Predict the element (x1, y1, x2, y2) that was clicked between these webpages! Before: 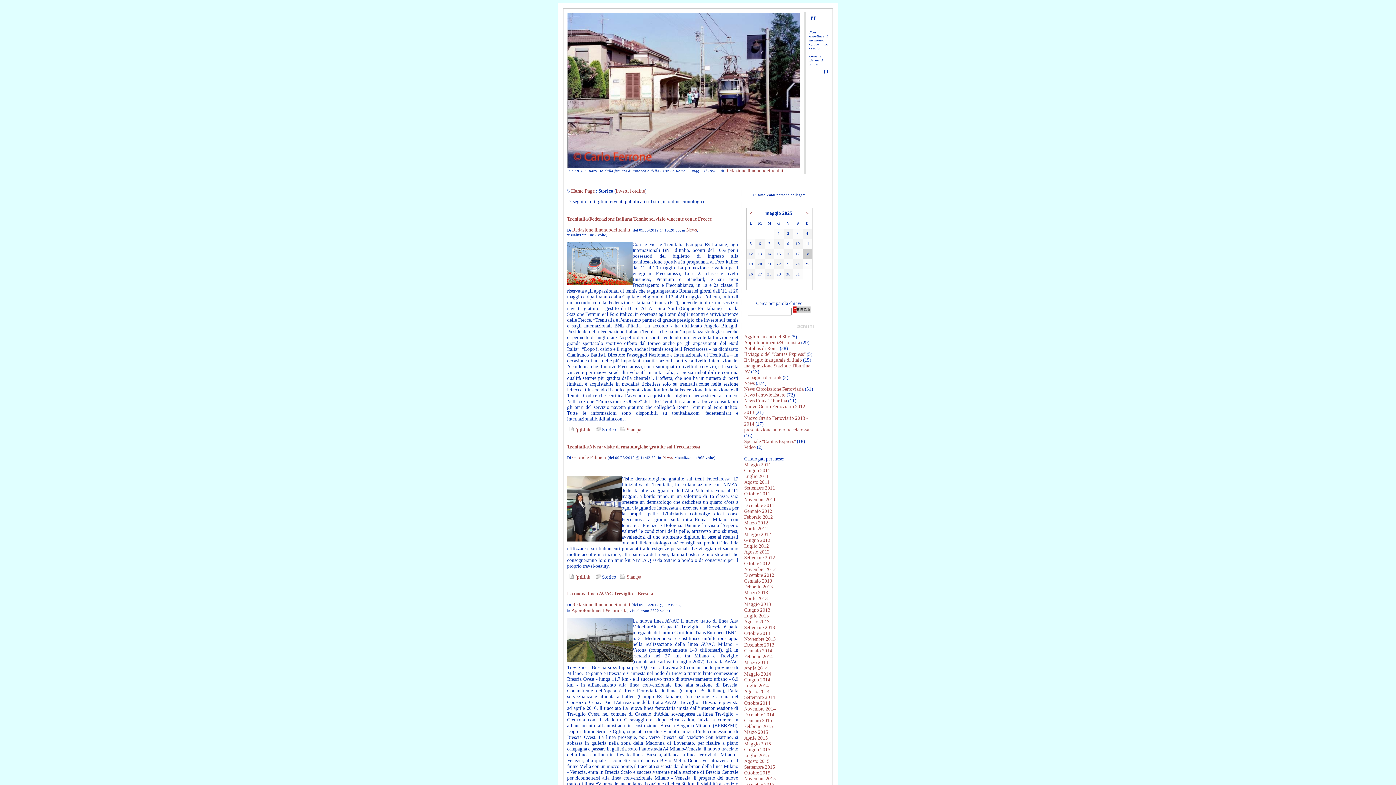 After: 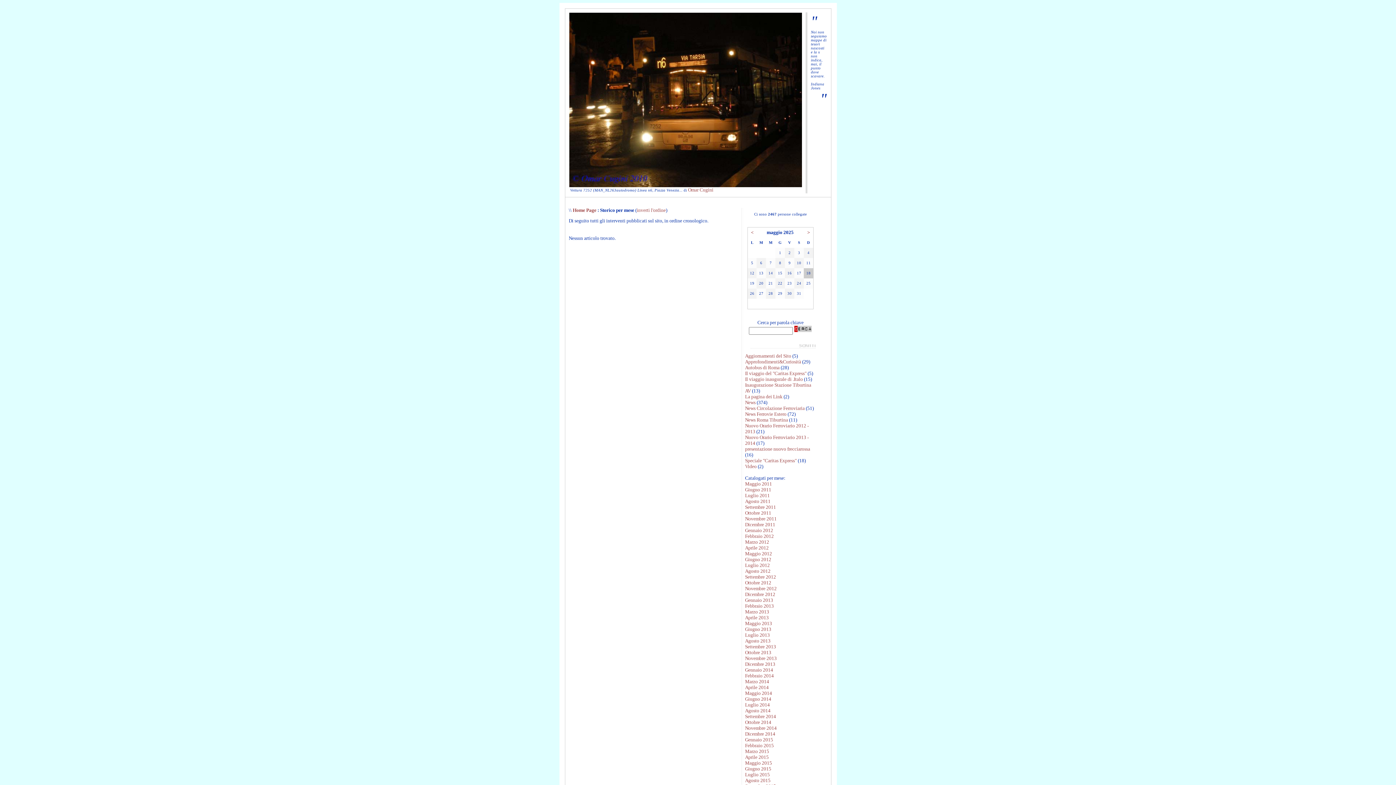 Action: label: Luglio 2015 bbox: (744, 753, 769, 758)